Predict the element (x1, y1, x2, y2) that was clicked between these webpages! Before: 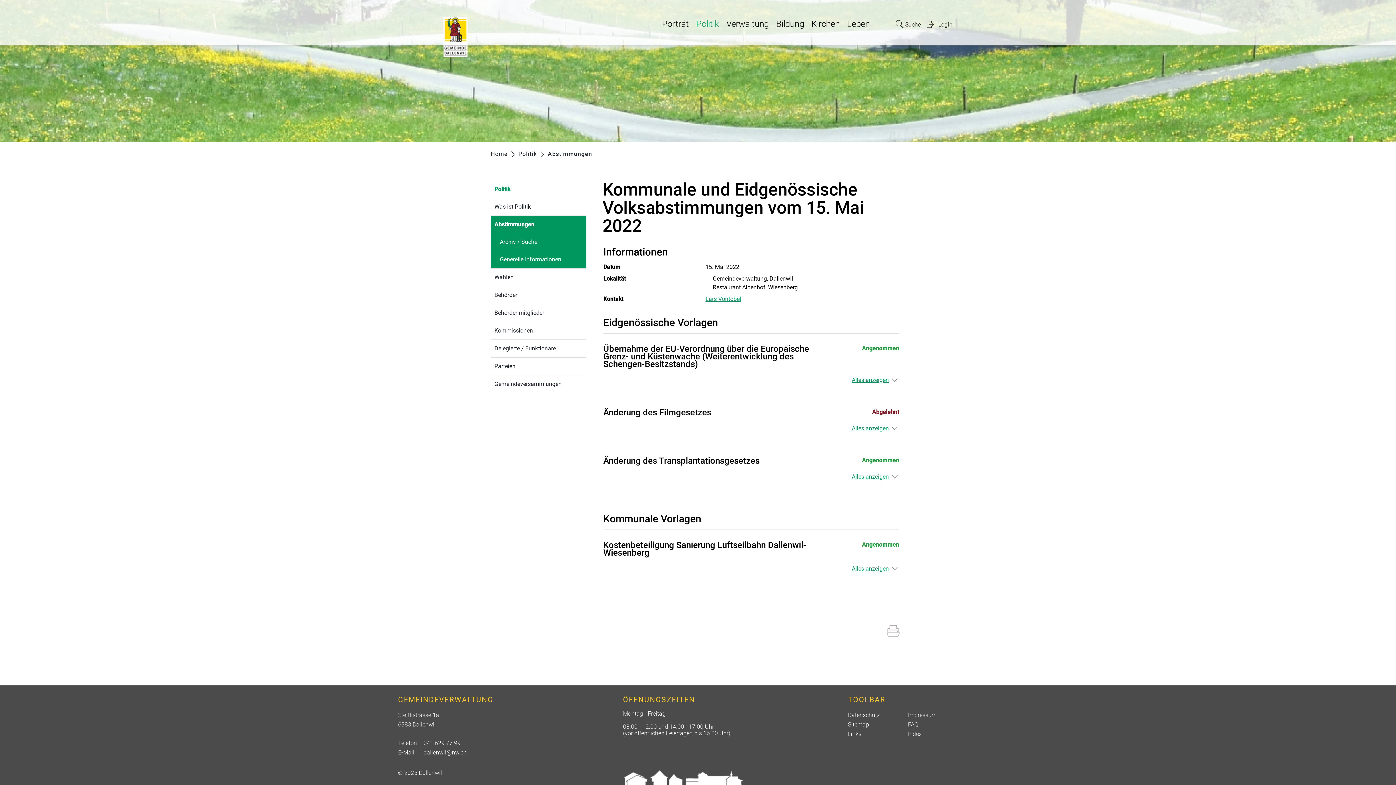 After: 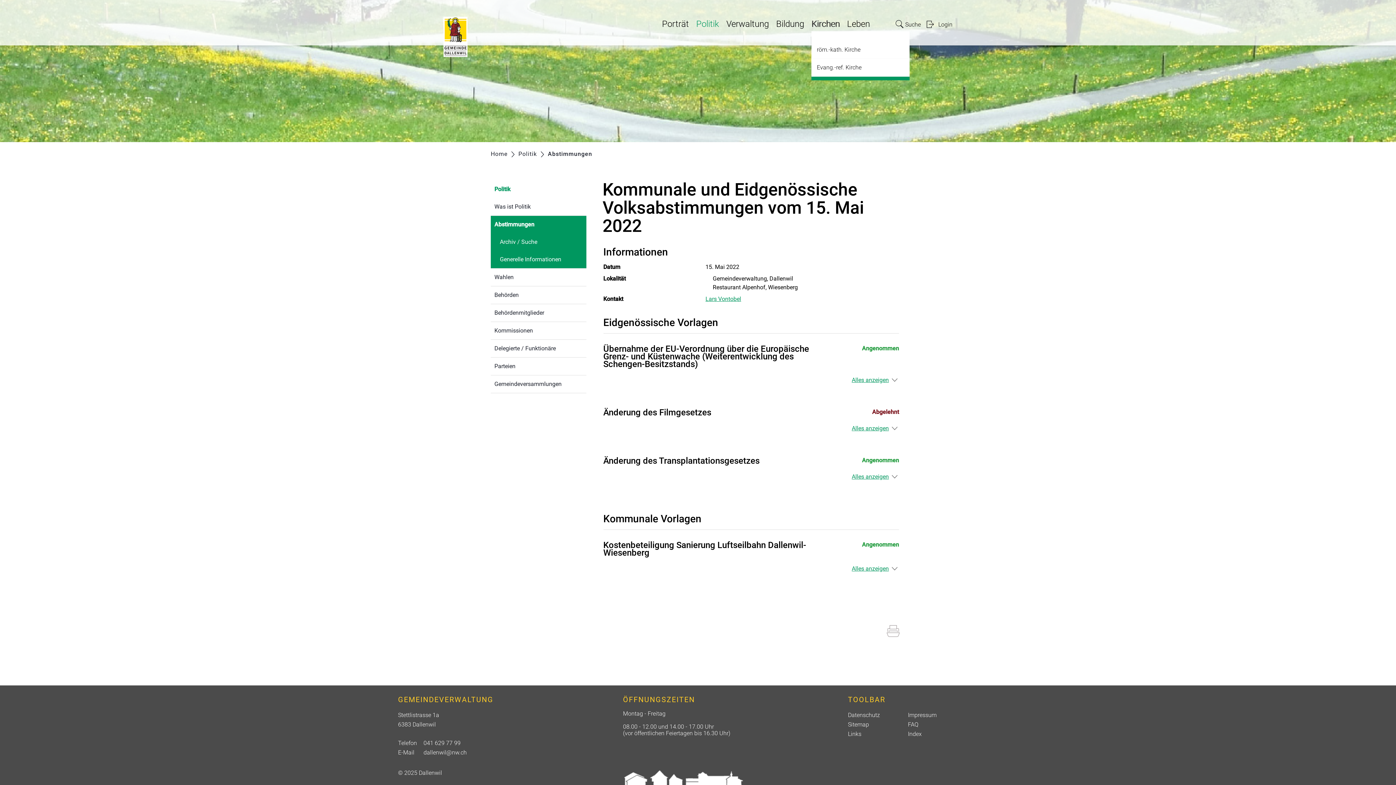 Action: bbox: (811, 16, 840, 31) label: Kirchen